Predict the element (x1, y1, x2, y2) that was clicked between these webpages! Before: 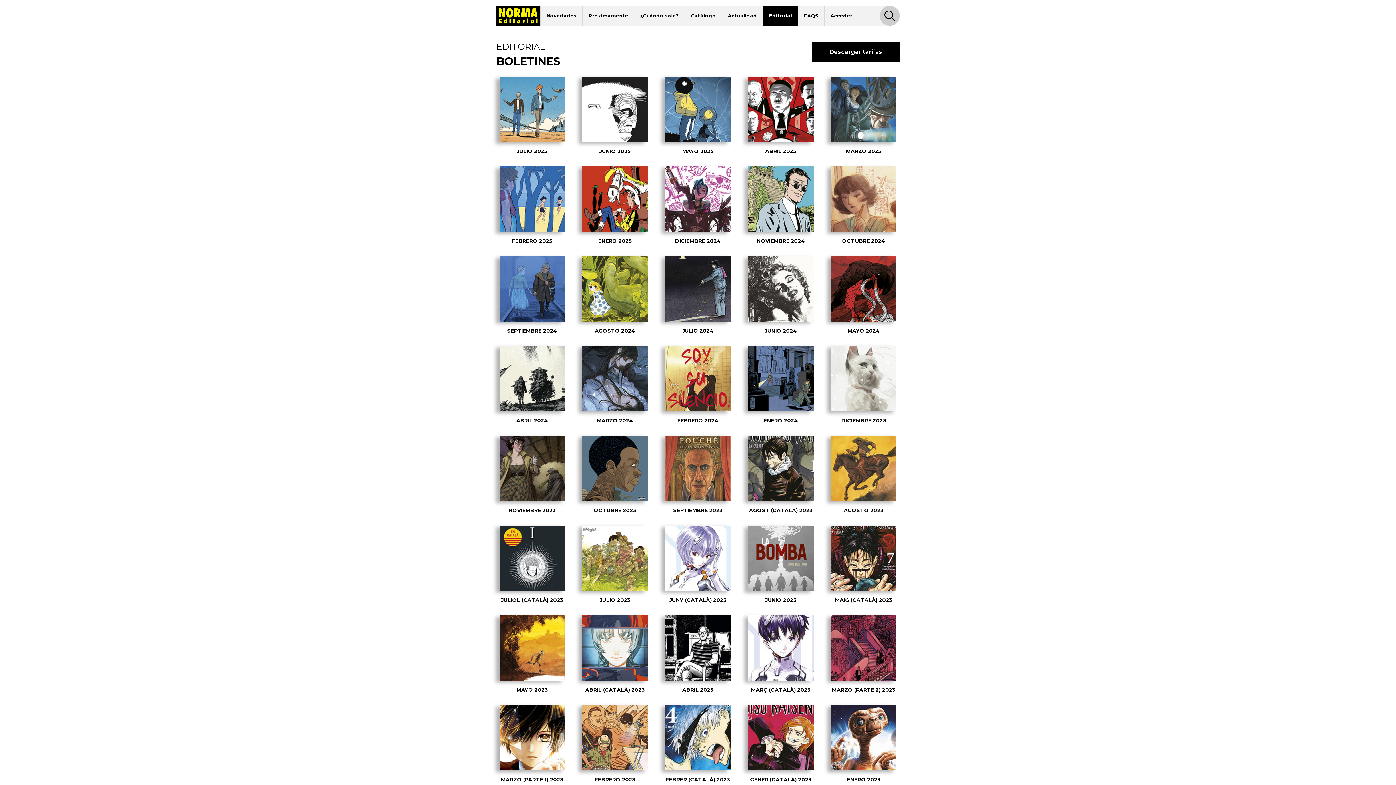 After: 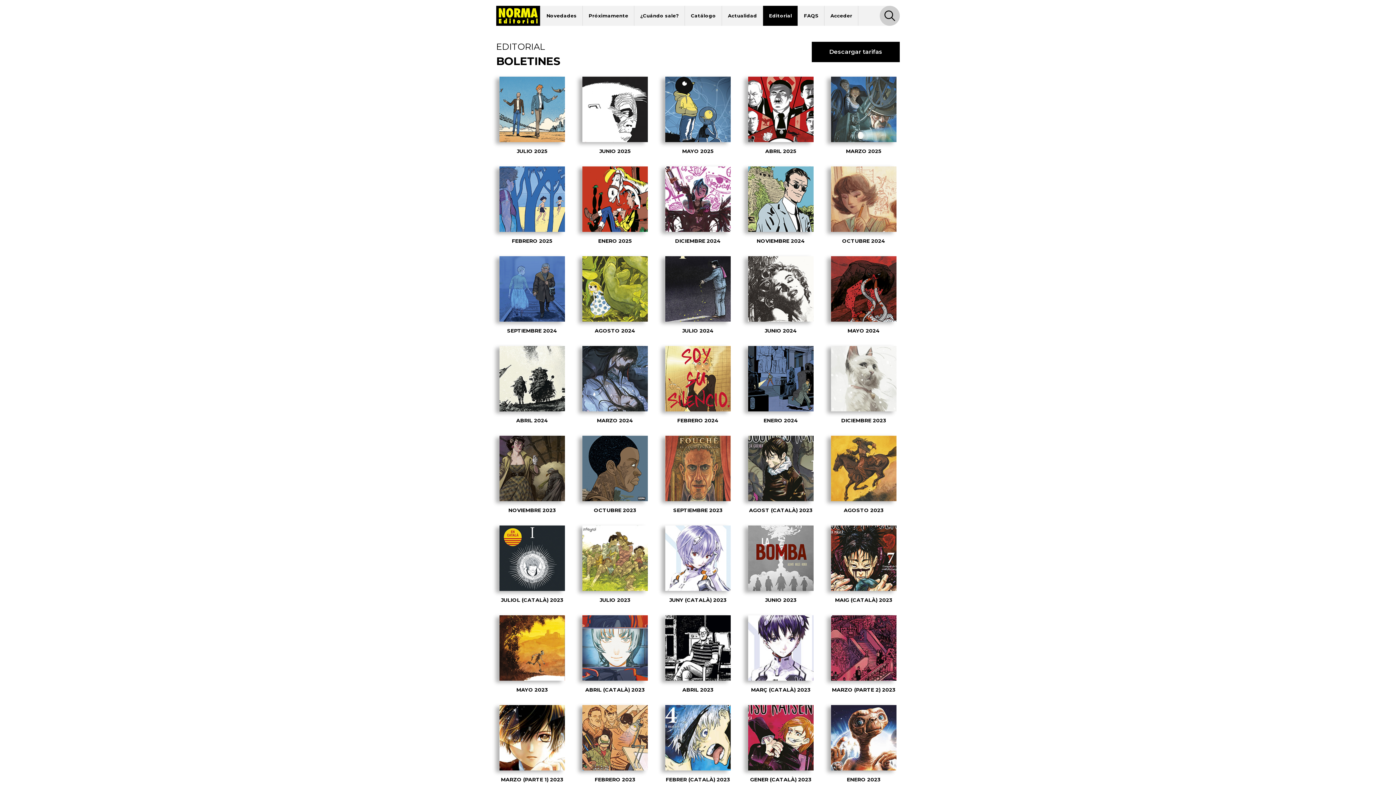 Action: bbox: (496, 591, 568, 609) label: JULIOL (CATALÀ) 2023